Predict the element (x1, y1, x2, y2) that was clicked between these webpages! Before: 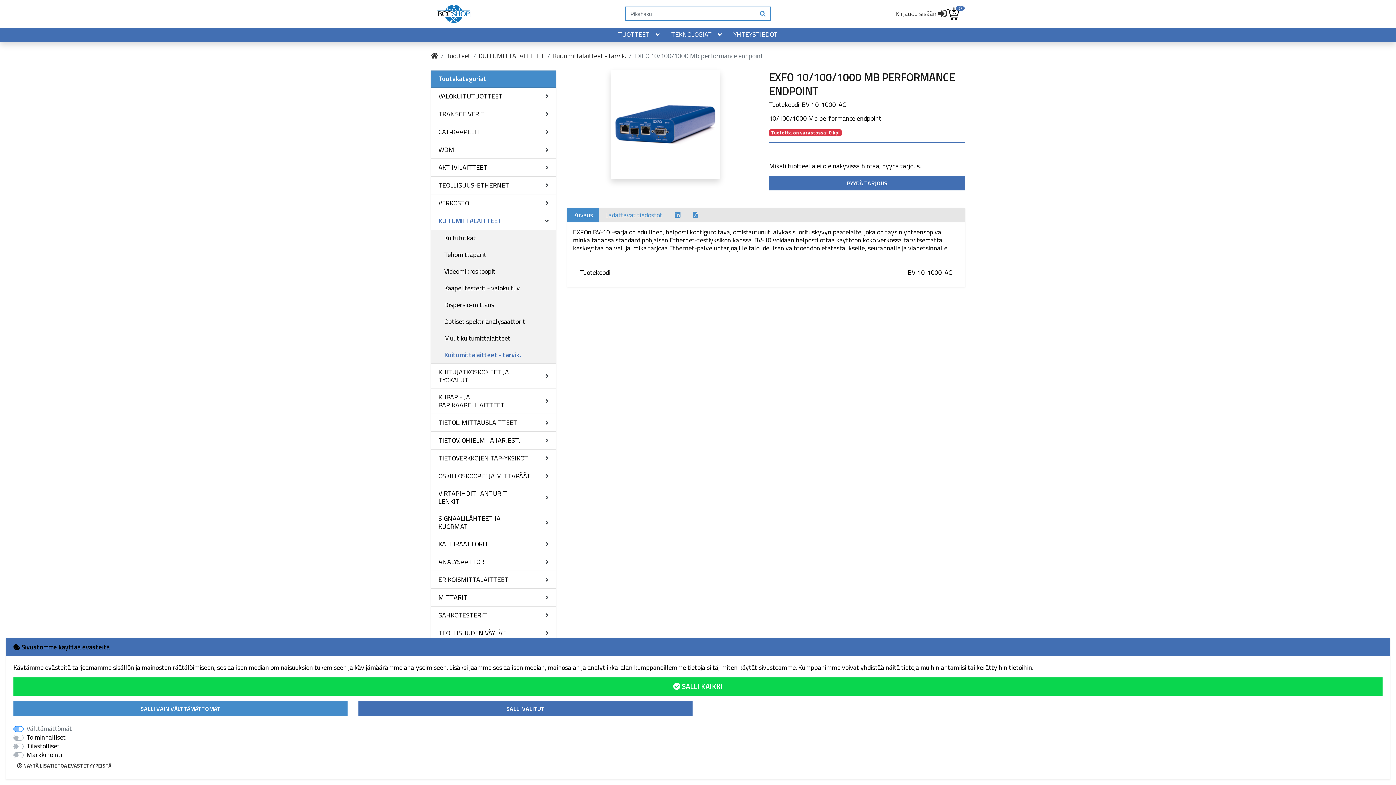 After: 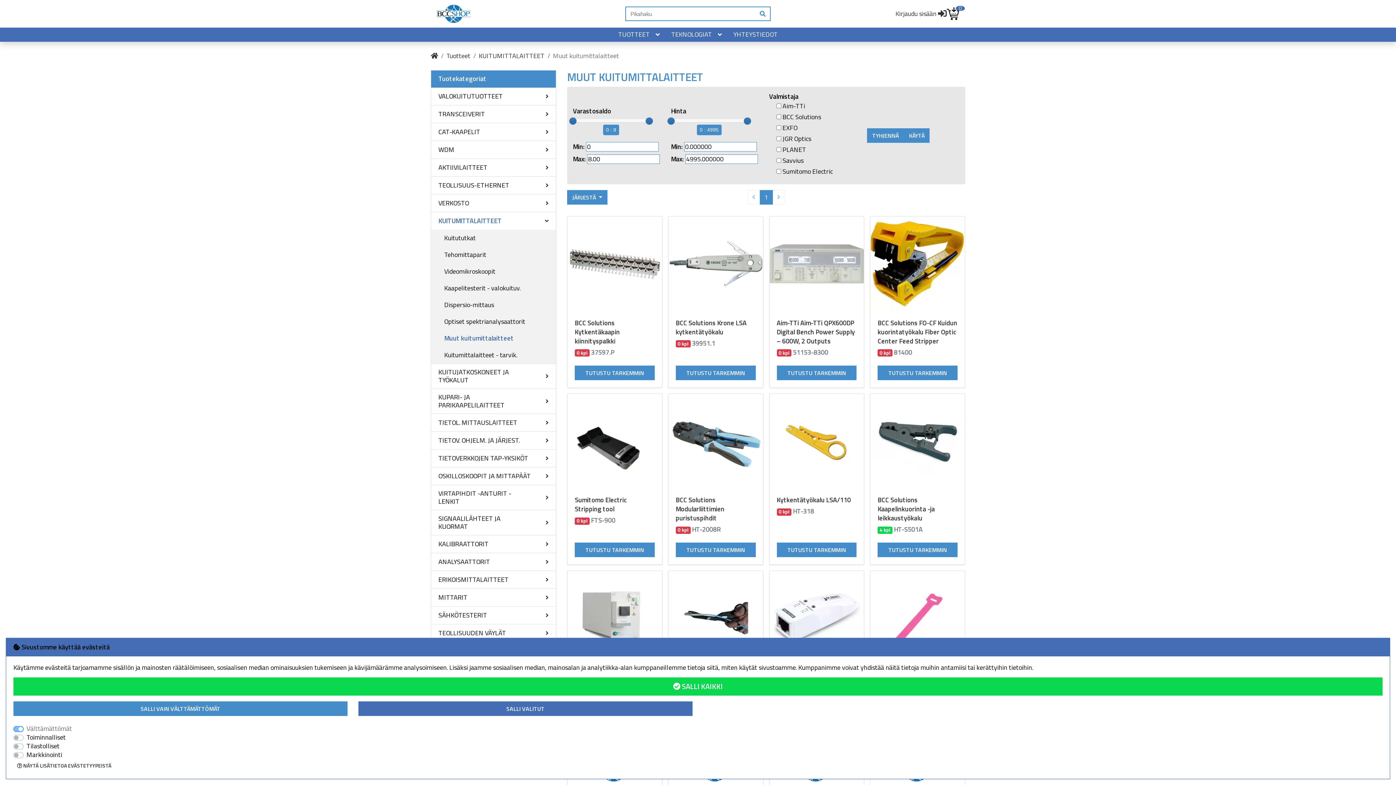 Action: label: Muut kuitumittalaitteet bbox: (437, 330, 556, 346)